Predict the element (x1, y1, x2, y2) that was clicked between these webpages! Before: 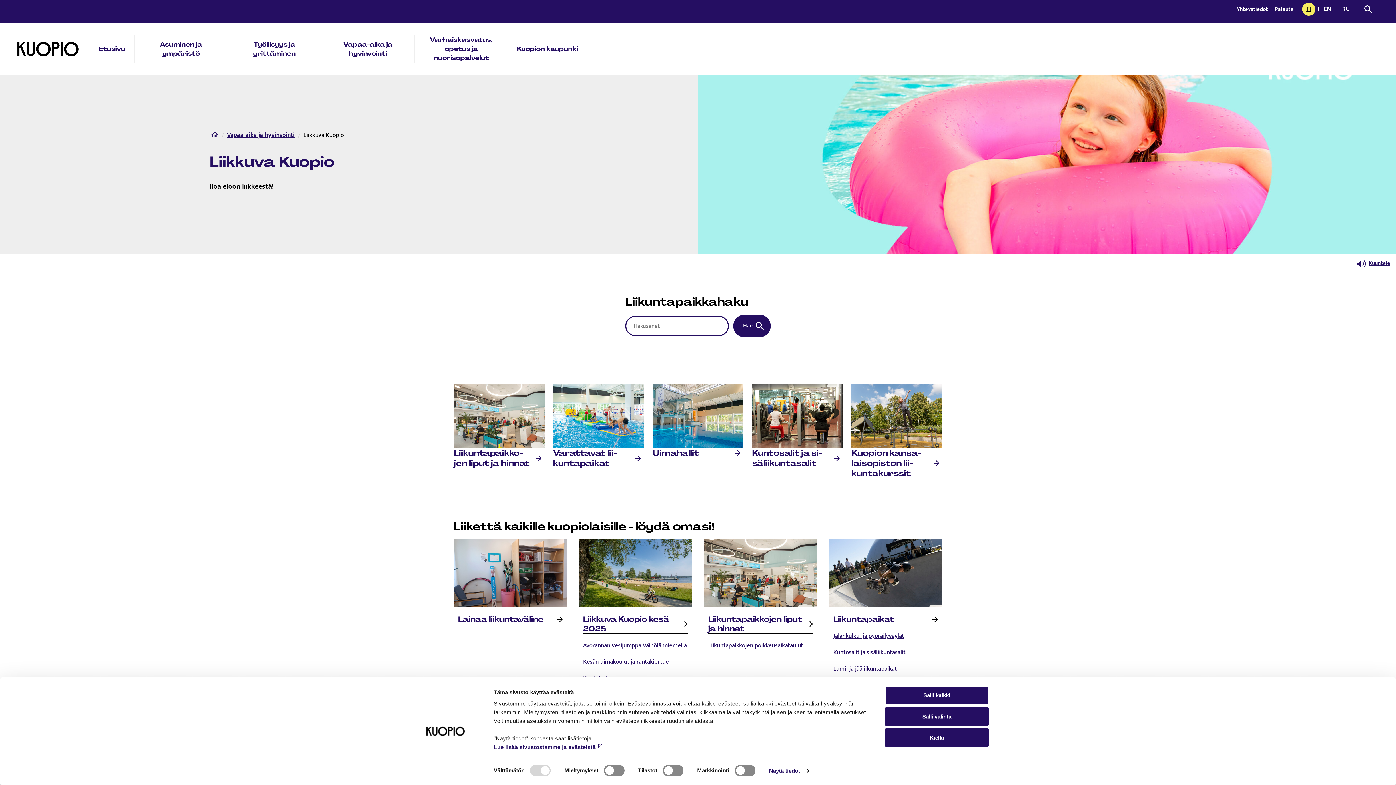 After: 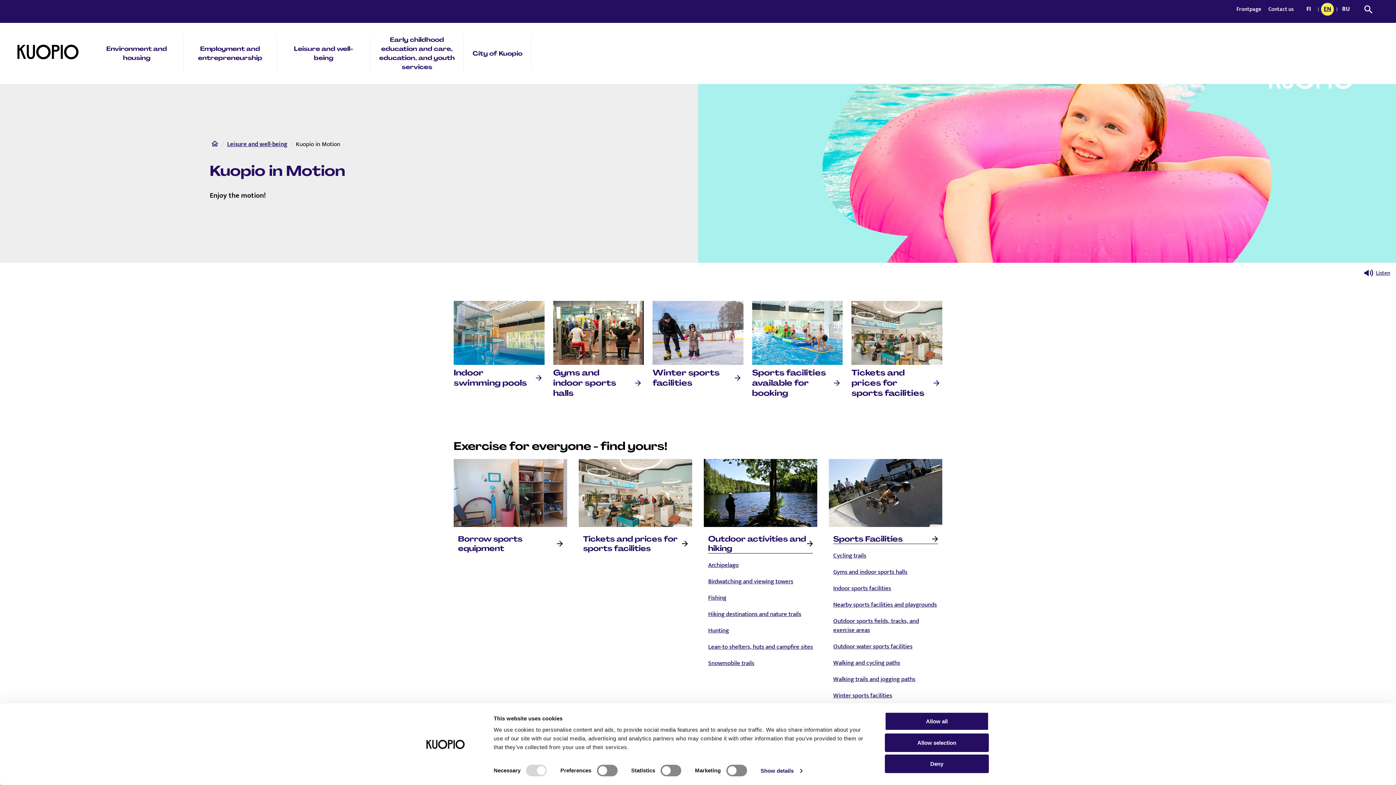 Action: bbox: (1321, 2, 1334, 15) label: EN
ENGLISH